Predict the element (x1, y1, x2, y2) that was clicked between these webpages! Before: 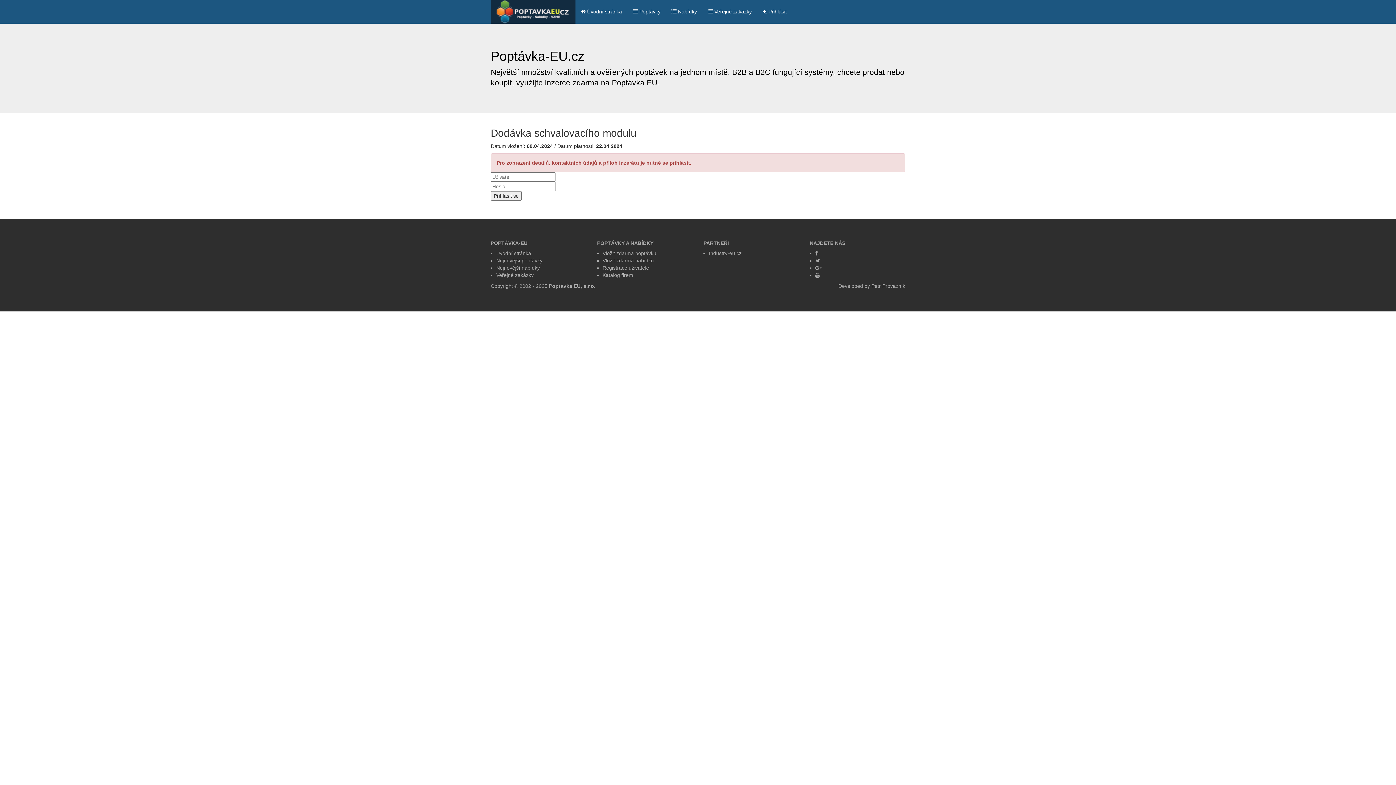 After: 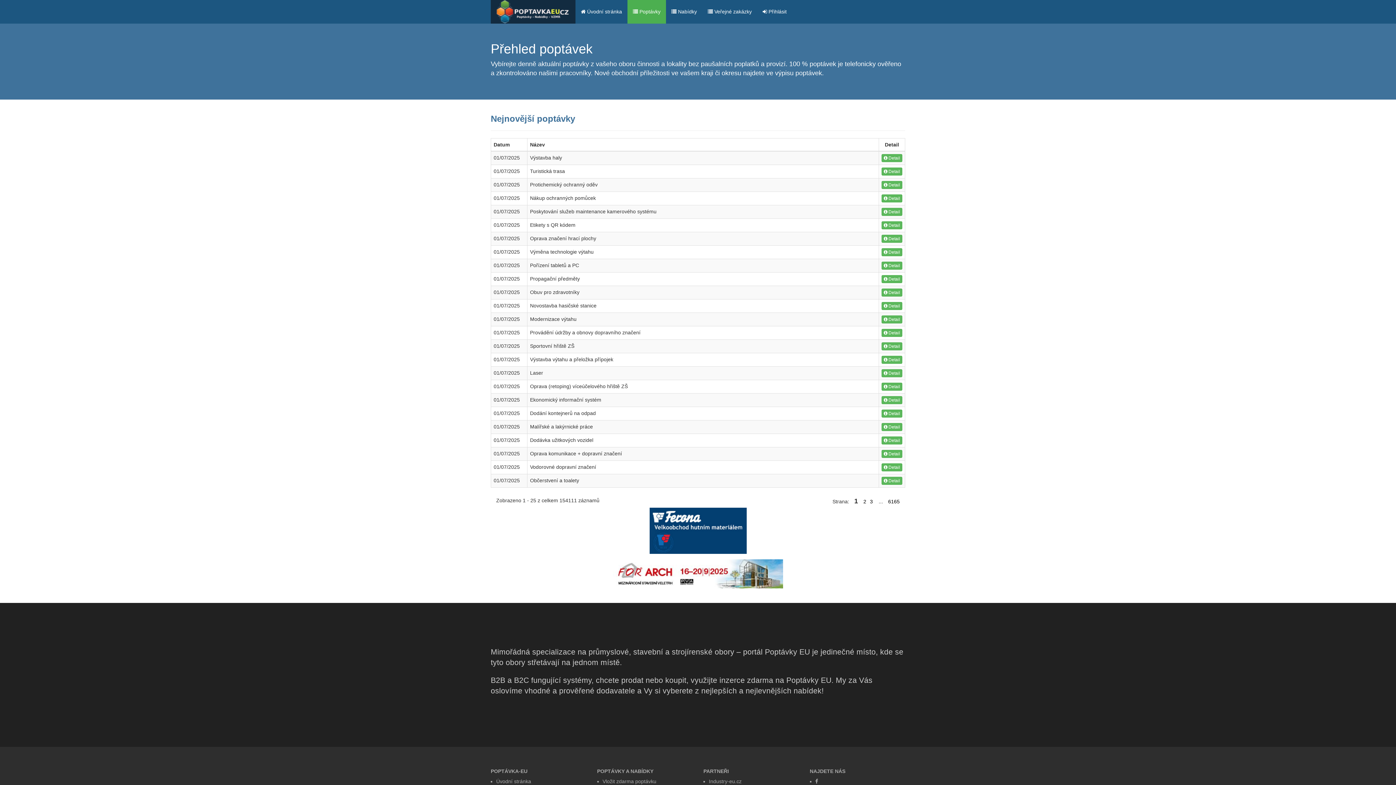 Action: label: Nejnovější poptávky bbox: (496, 257, 542, 263)